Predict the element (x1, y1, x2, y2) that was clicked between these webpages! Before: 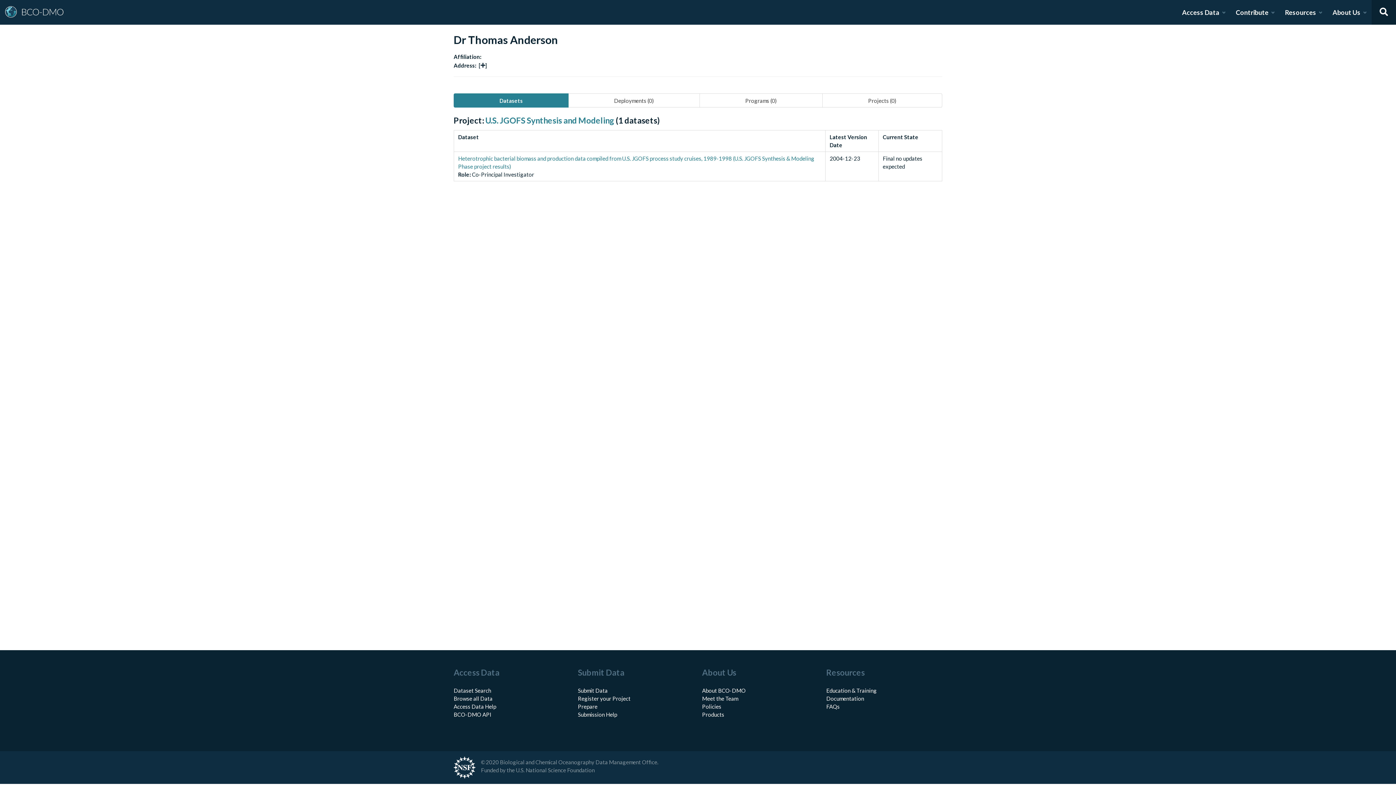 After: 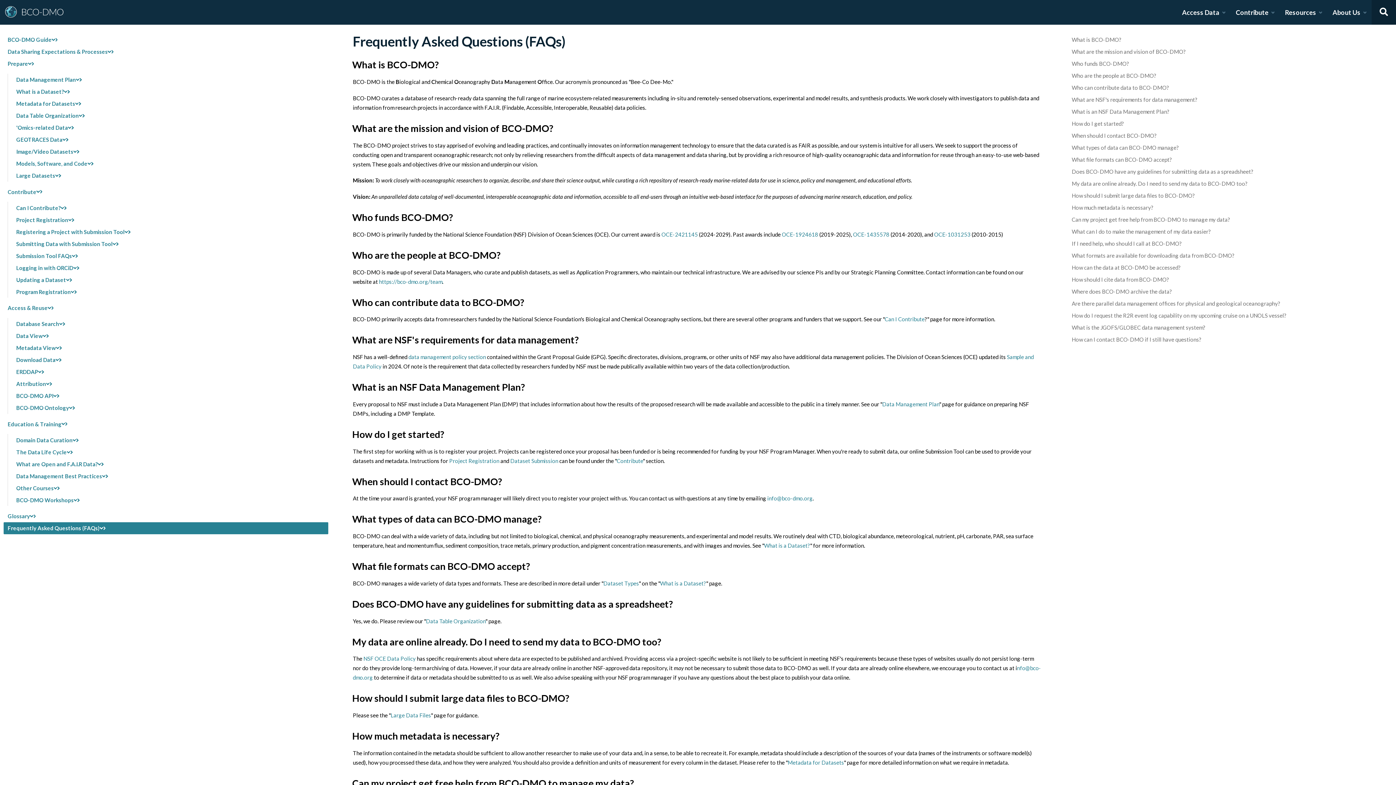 Action: bbox: (826, 703, 839, 710) label: FAQs